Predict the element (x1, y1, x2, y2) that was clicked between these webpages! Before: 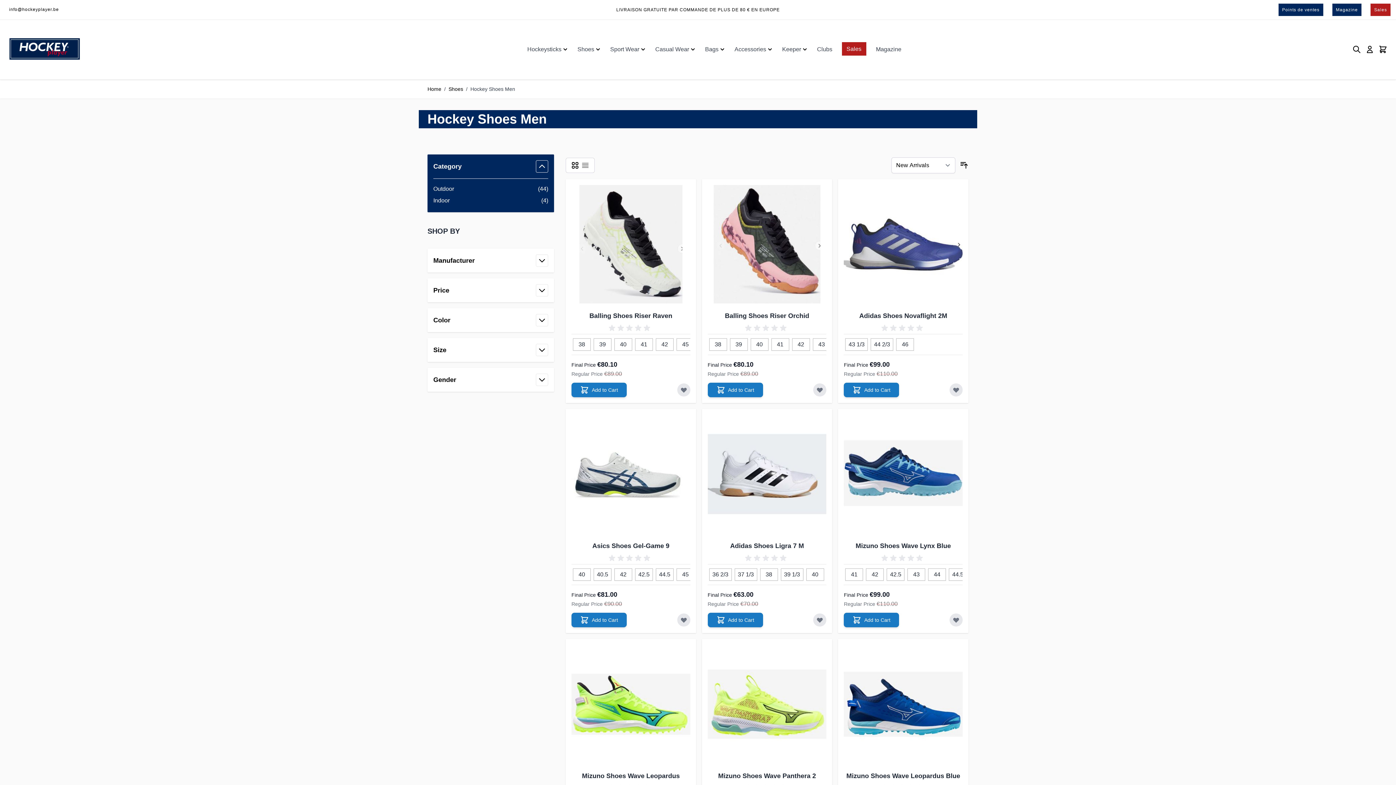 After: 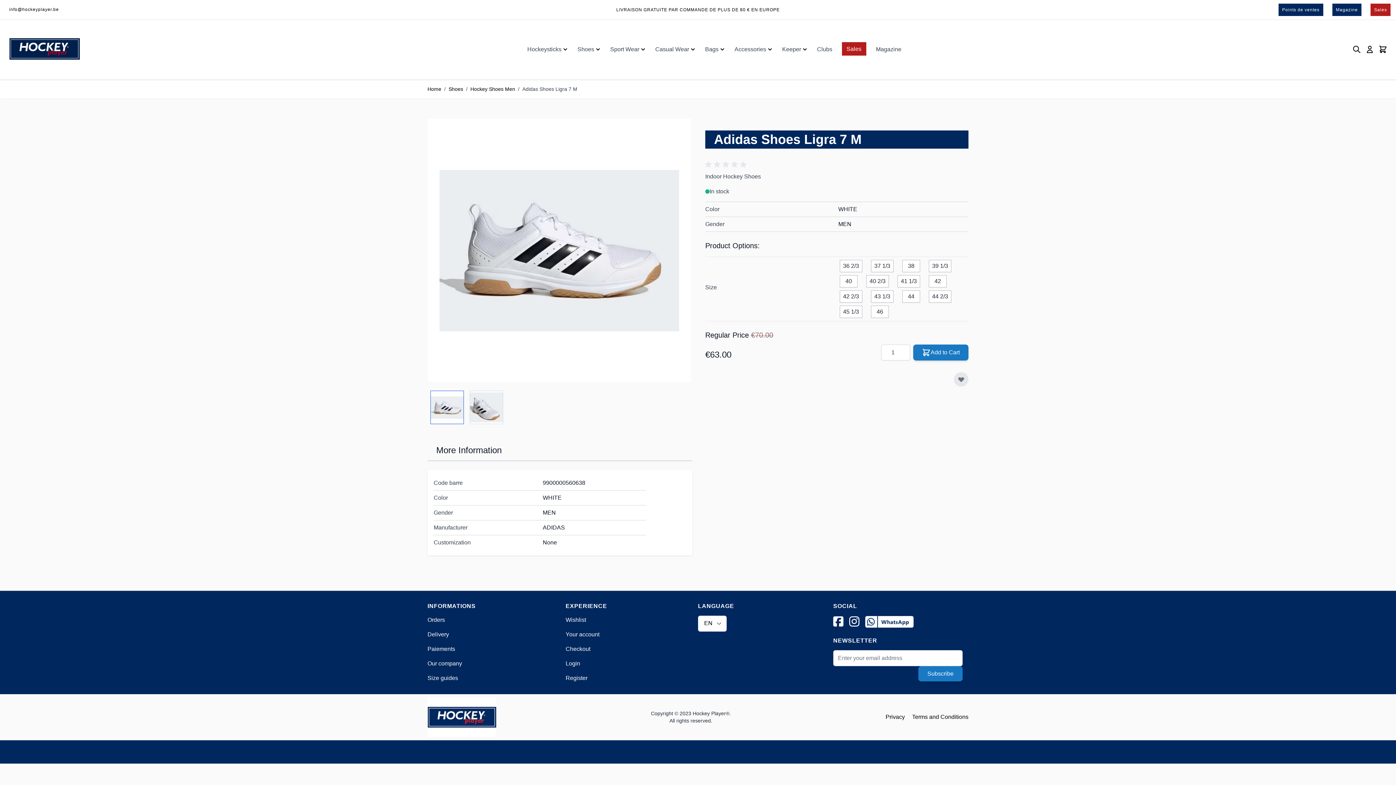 Action: bbox: (707, 415, 826, 533)